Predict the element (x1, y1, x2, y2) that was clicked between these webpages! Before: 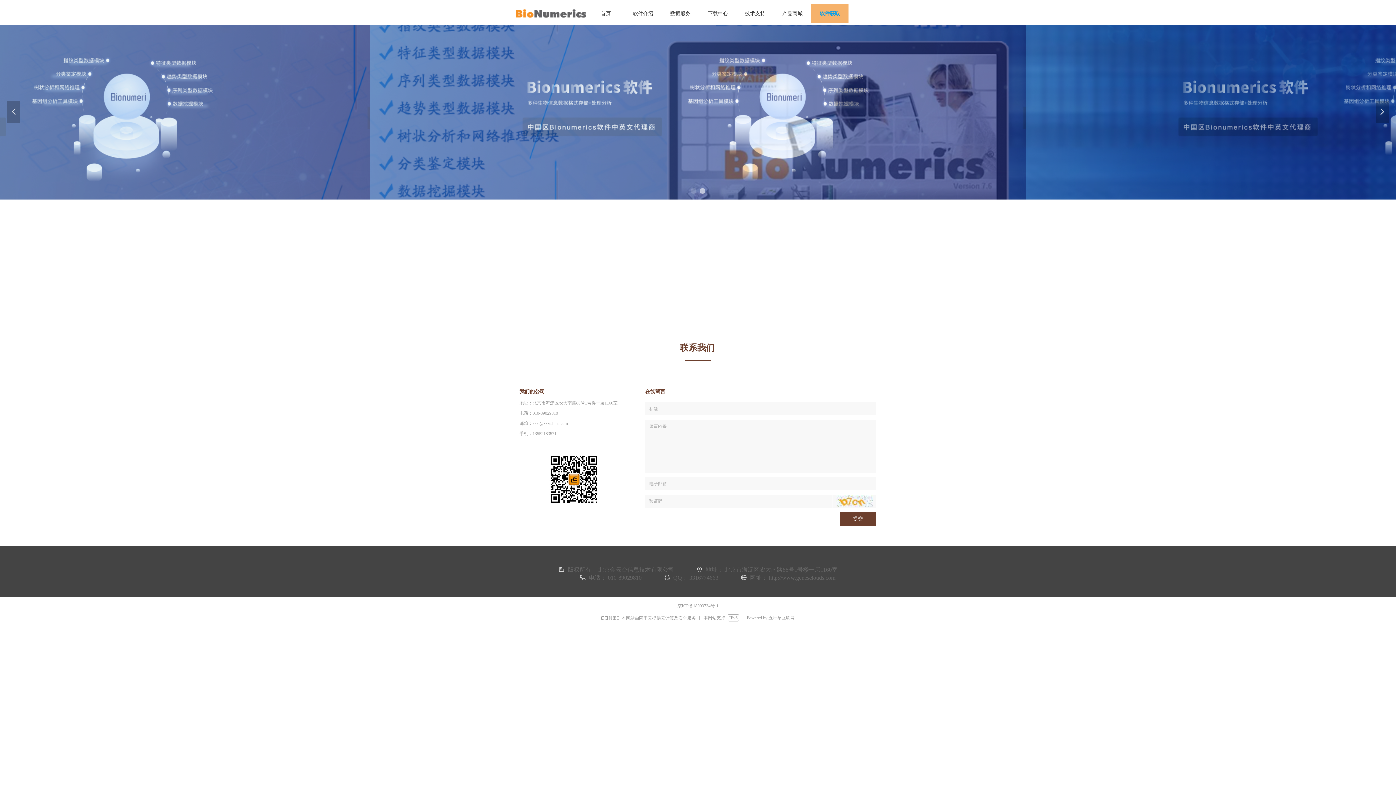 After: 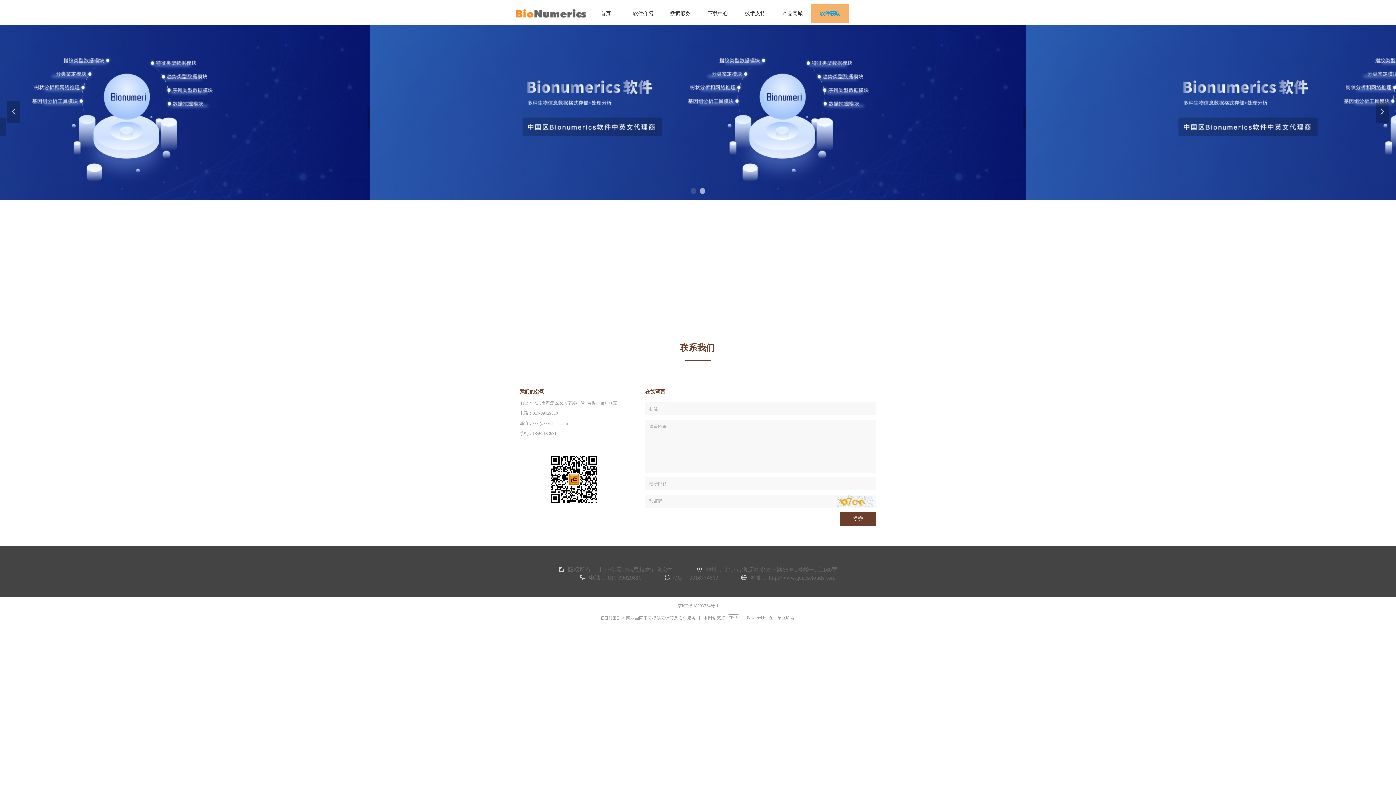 Action: bbox: (516, 430, 632, 437) label: 手机：
13552183571